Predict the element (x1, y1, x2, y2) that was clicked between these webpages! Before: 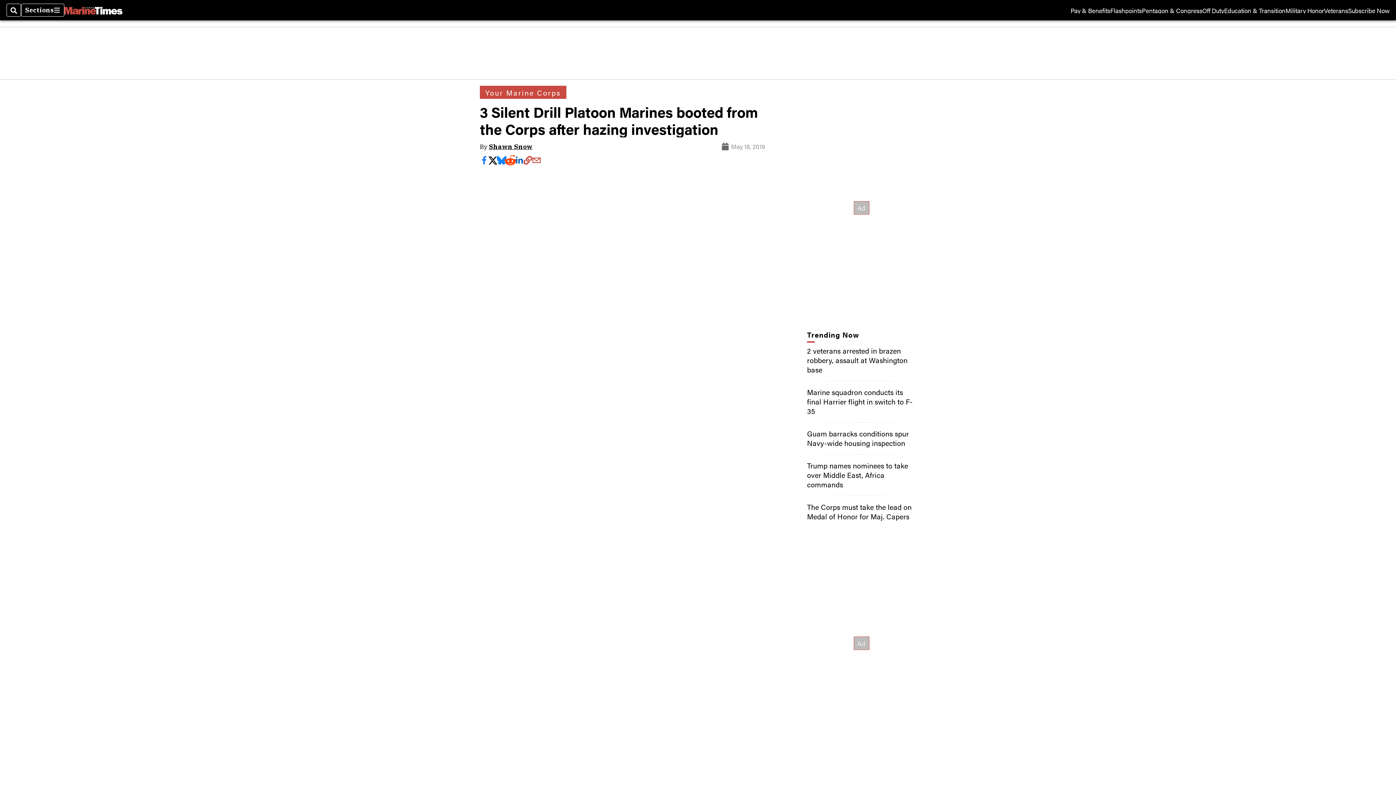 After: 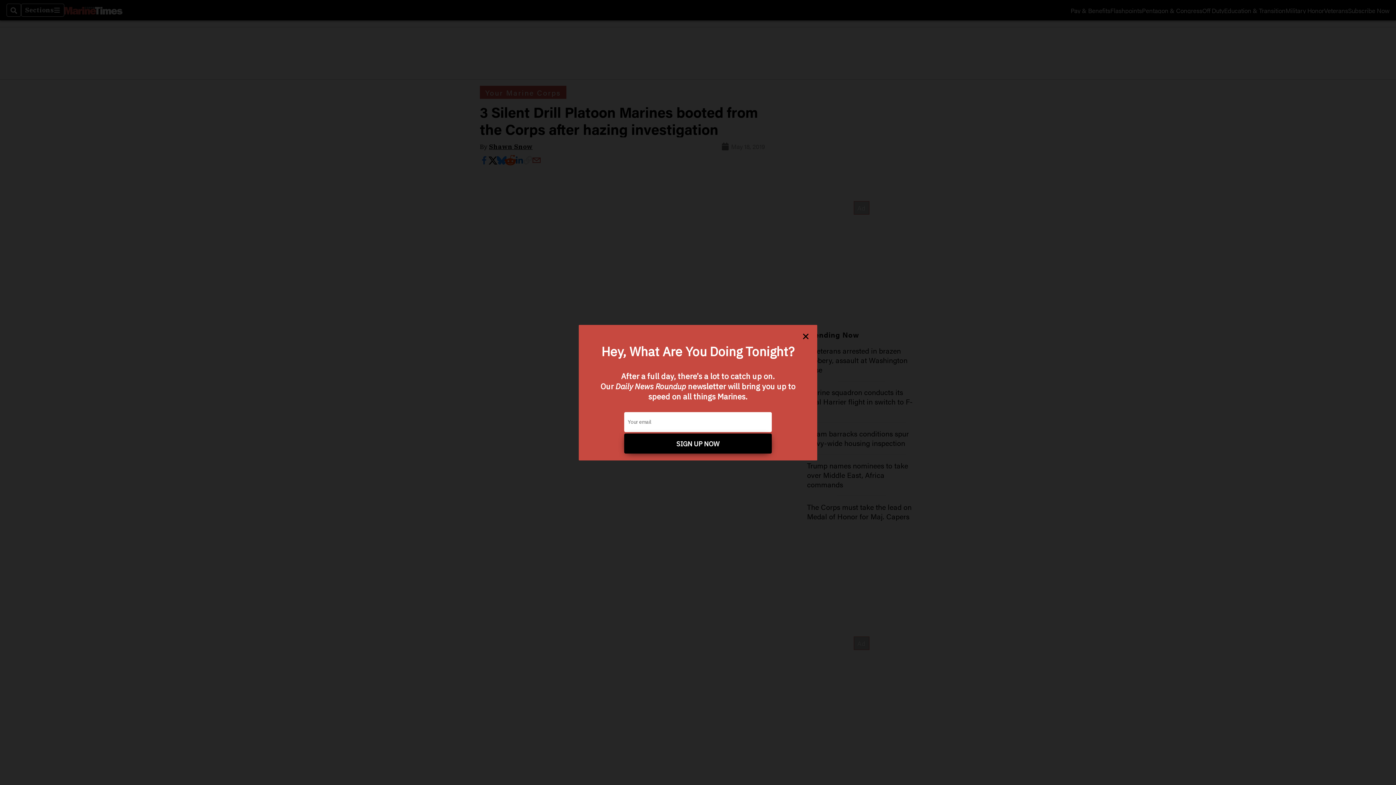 Action: bbox: (523, 156, 532, 164)